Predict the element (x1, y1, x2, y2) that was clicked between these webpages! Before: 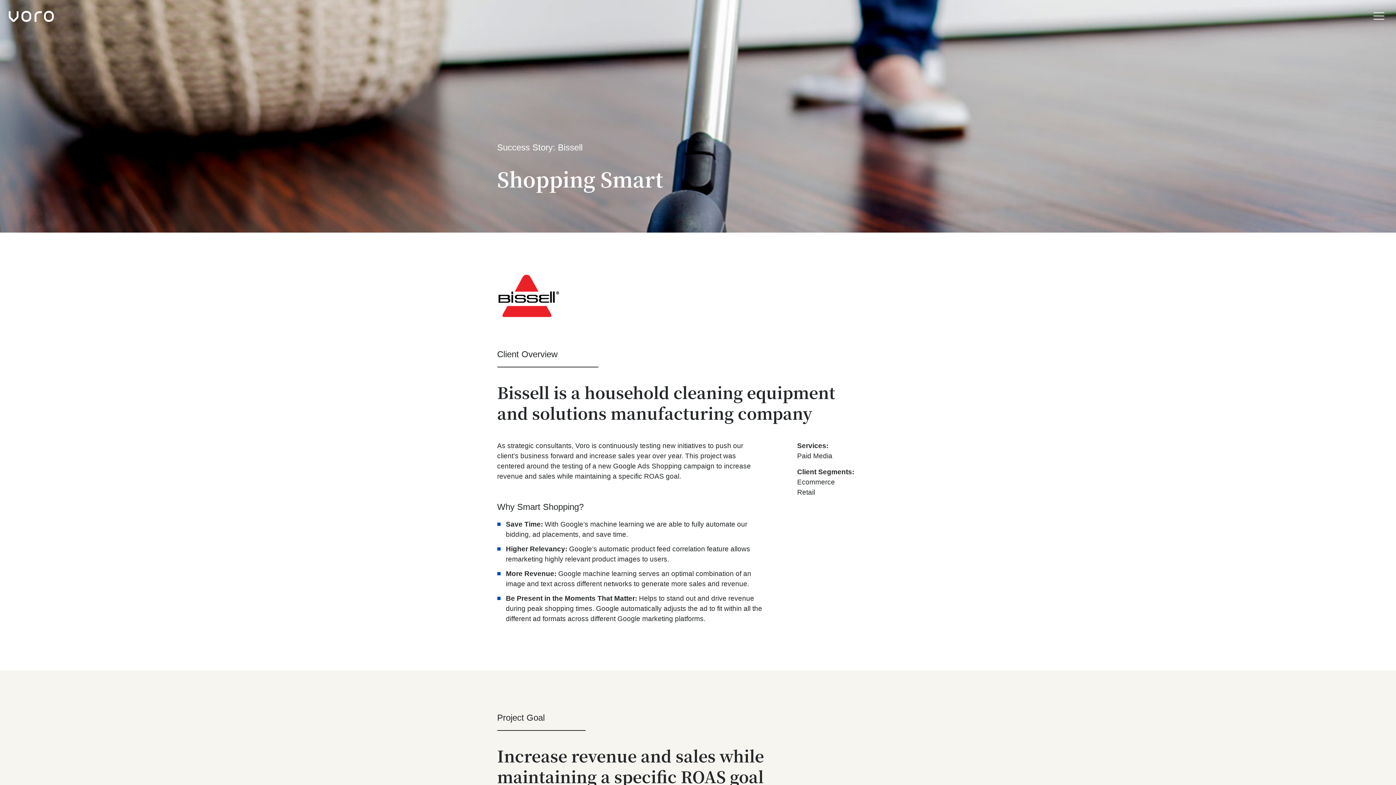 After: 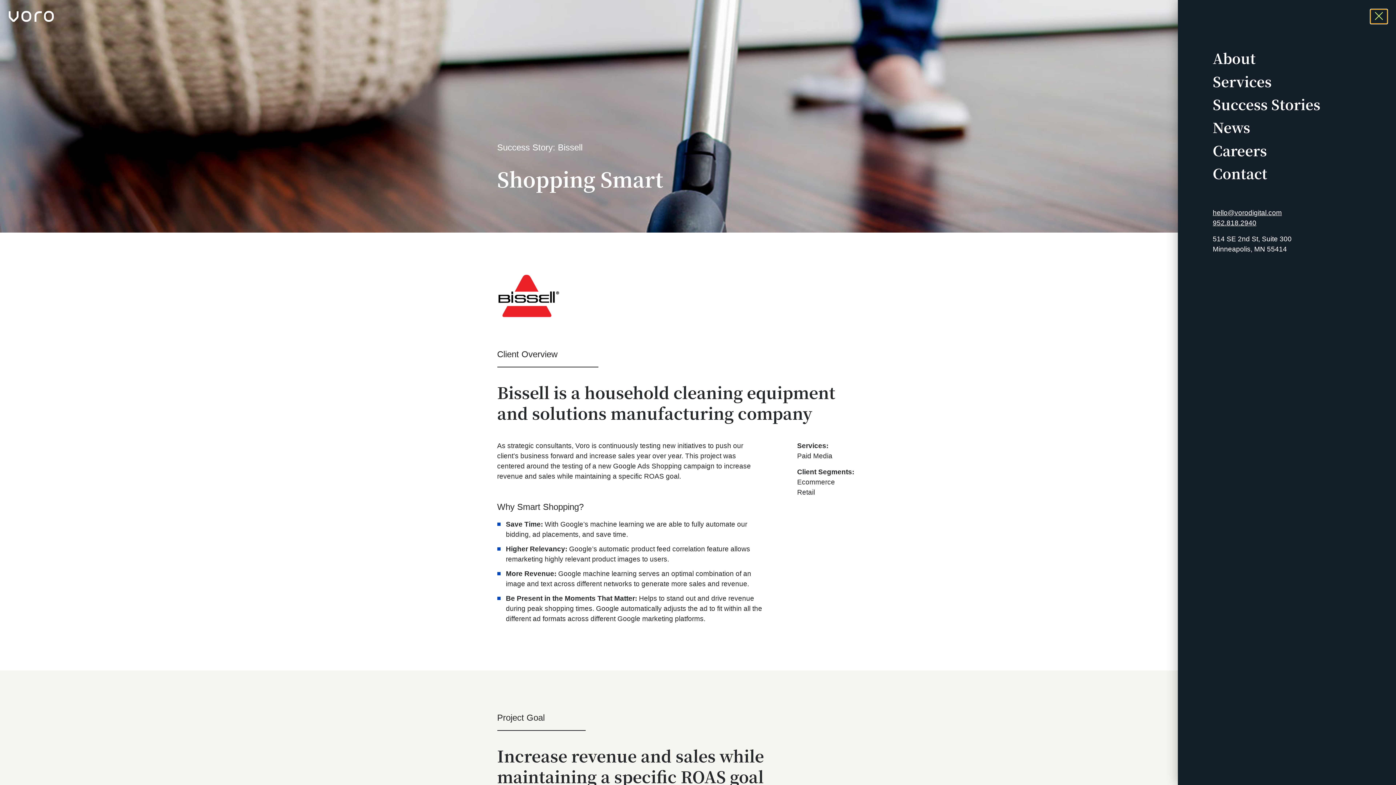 Action: label: Menu bbox: (1370, 9, 1387, 23)